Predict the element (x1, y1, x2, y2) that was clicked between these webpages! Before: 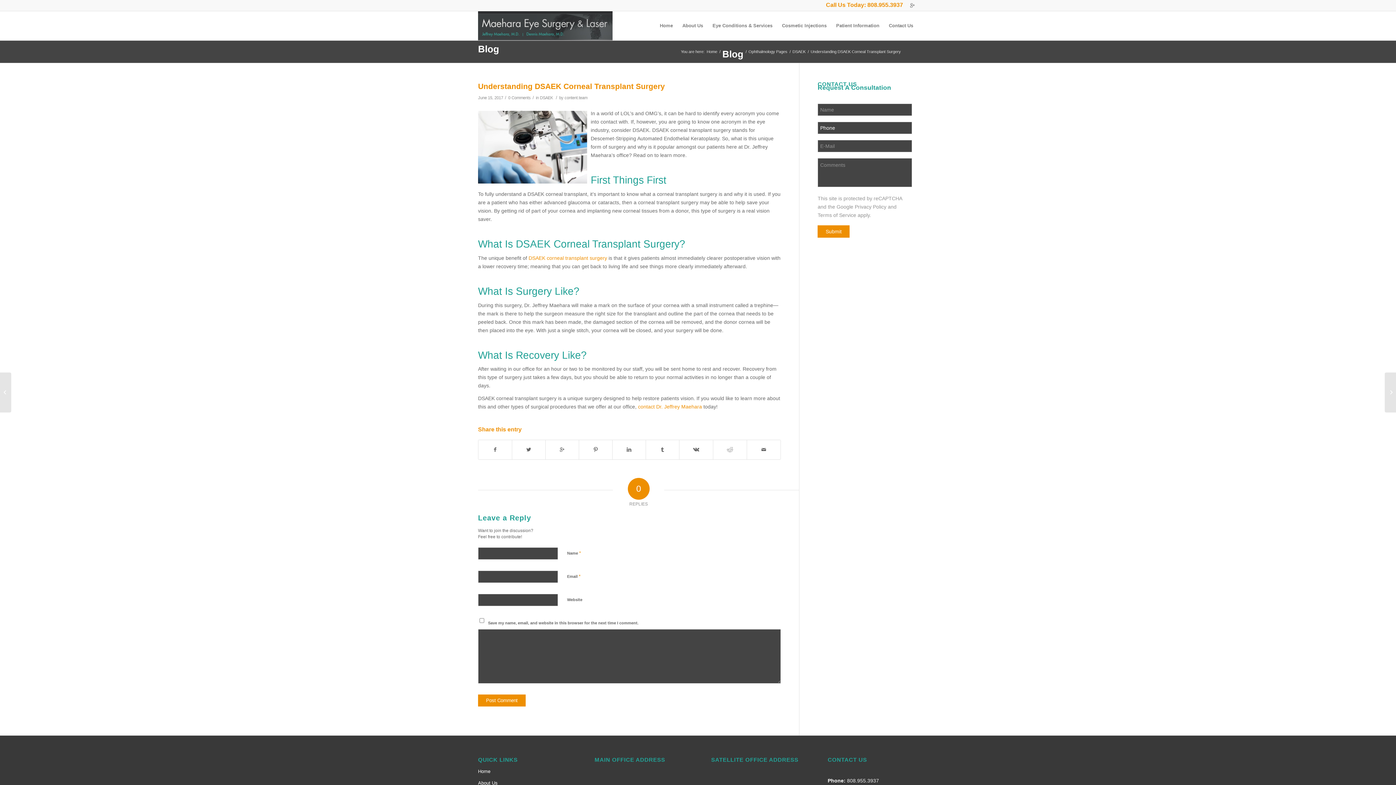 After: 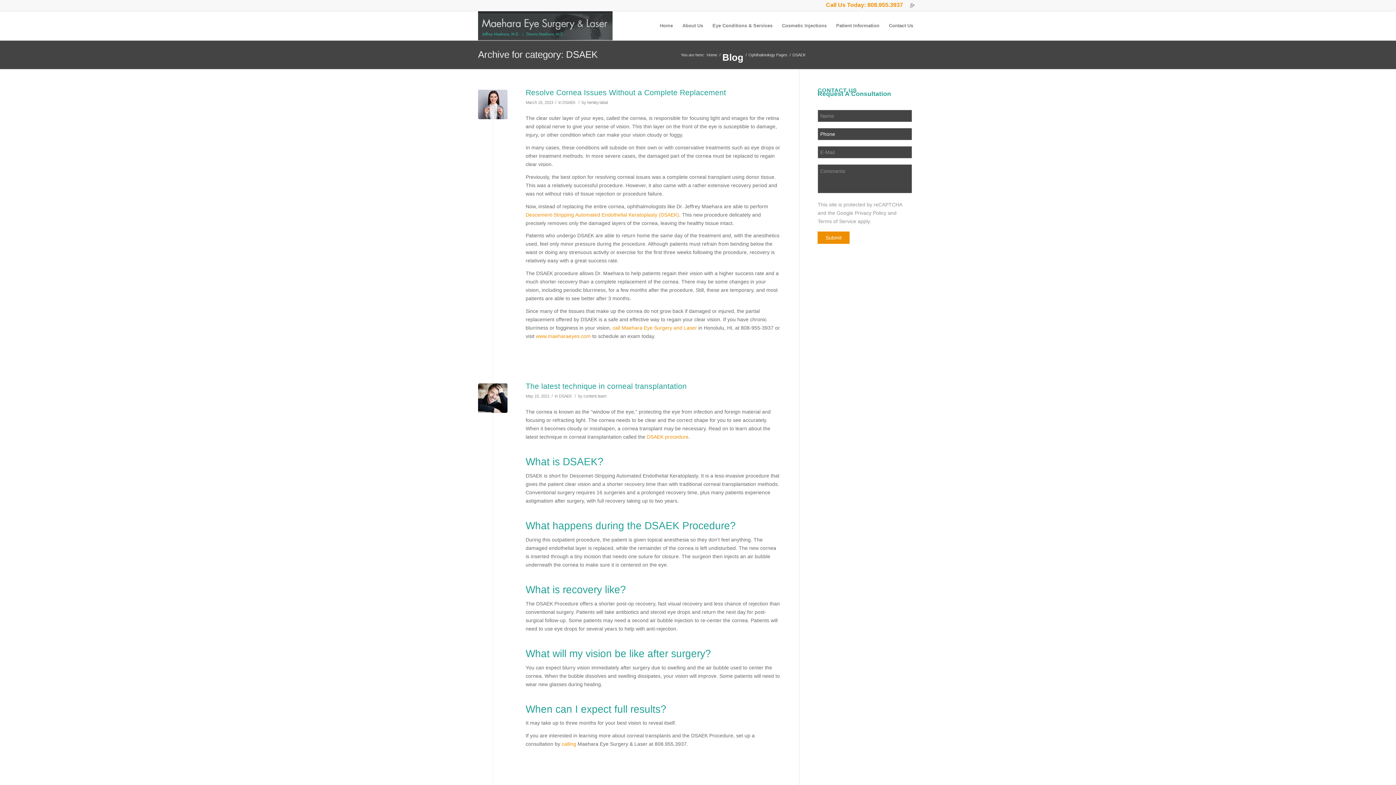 Action: bbox: (540, 95, 553, 100) label: DSAEK